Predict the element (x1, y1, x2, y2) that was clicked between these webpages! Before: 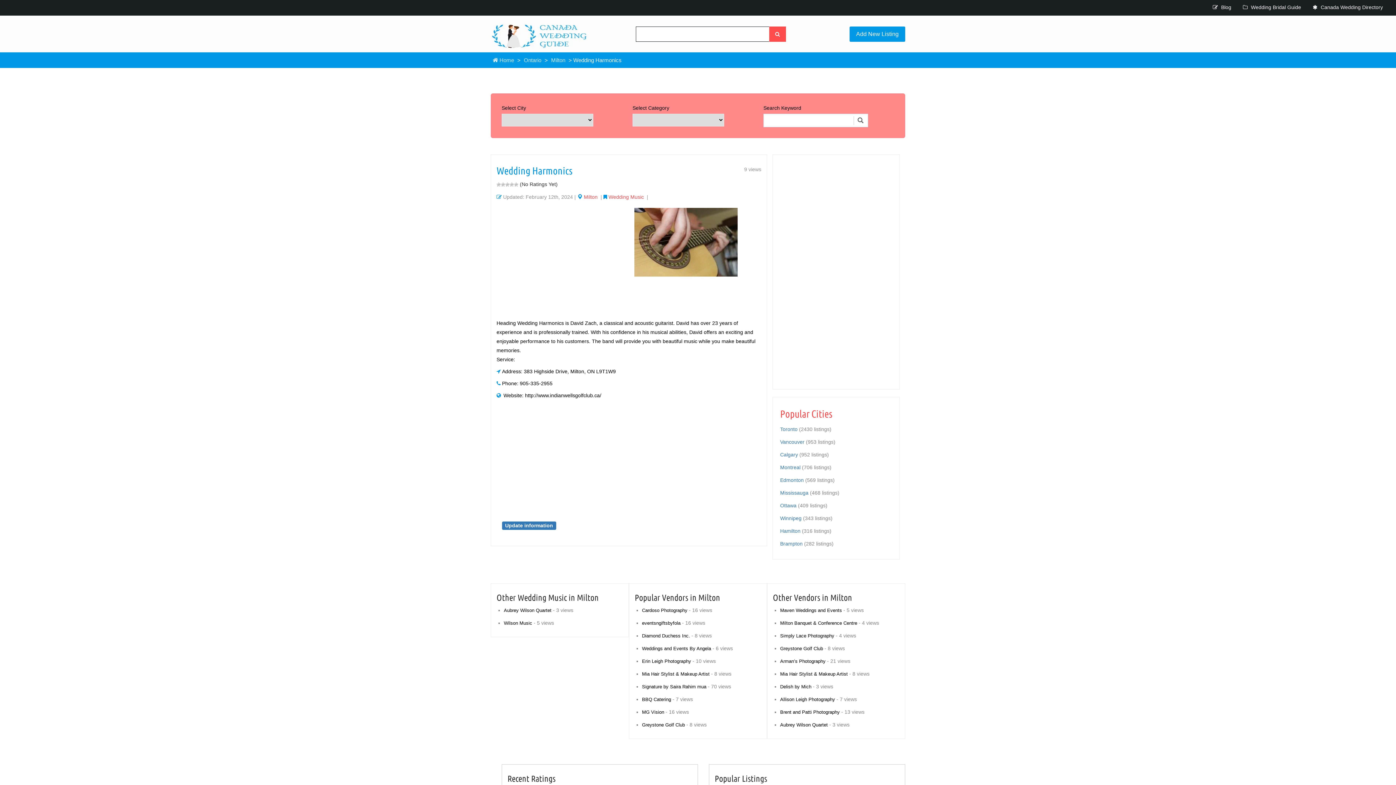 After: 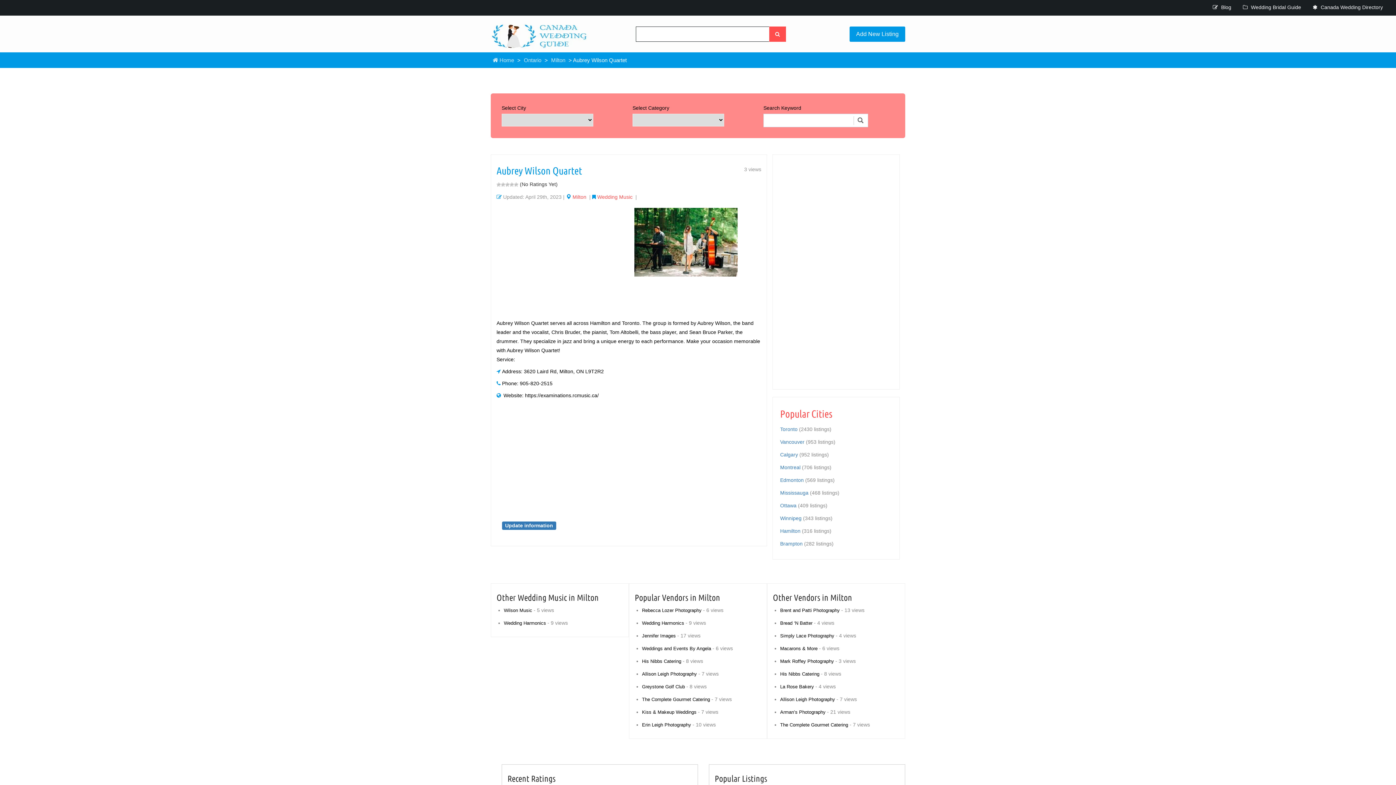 Action: label: Aubrey Wilson Quartet bbox: (504, 607, 551, 613)